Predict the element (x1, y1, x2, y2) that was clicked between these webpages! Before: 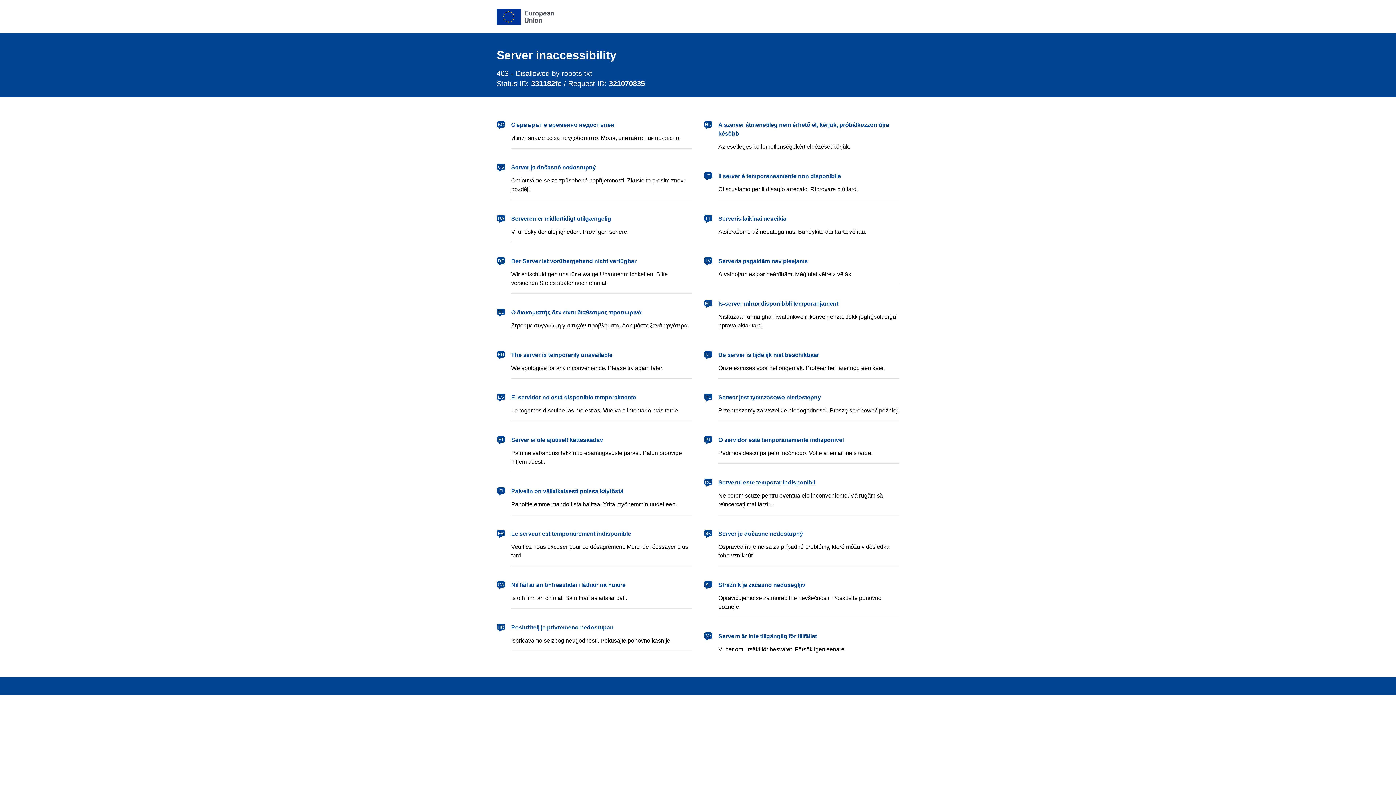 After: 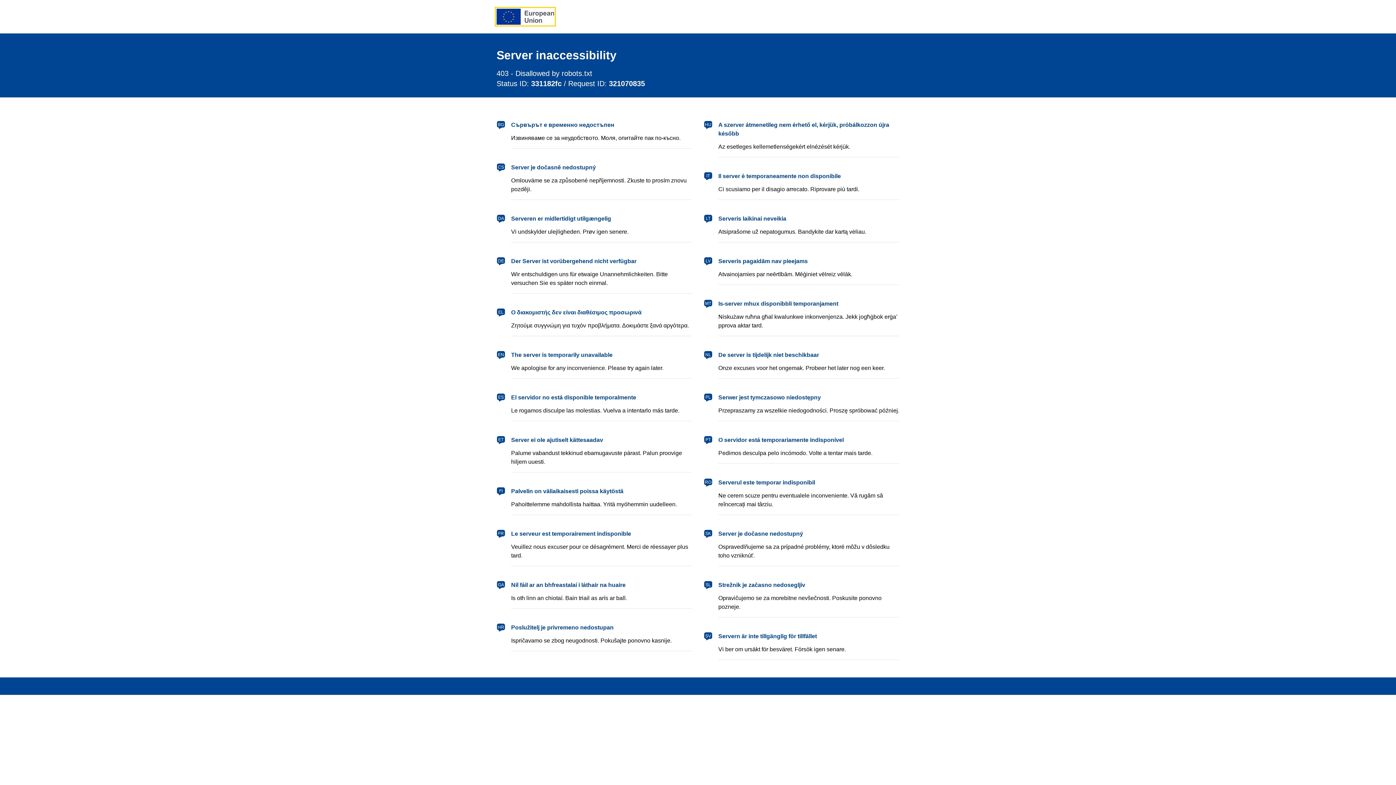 Action: bbox: (496, 8, 554, 24) label: European Union